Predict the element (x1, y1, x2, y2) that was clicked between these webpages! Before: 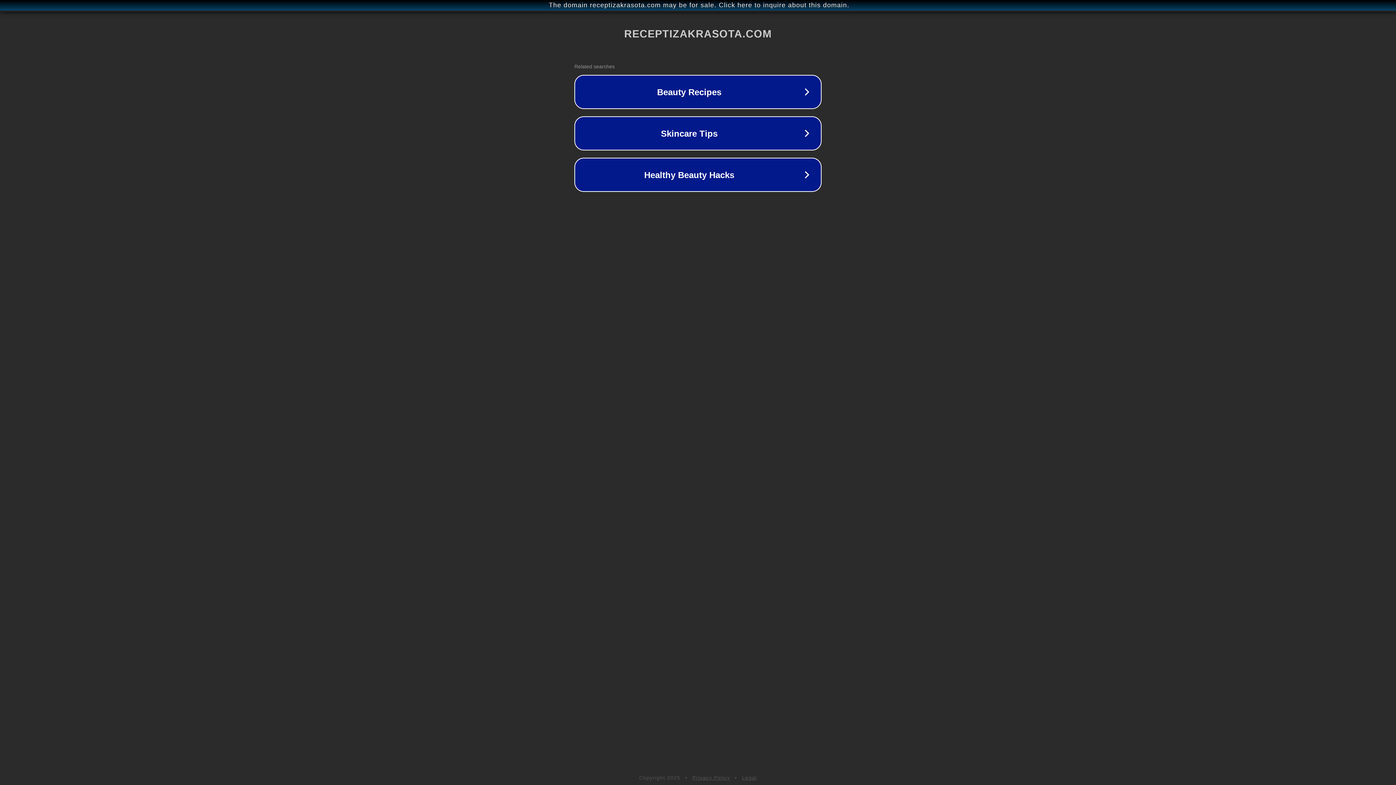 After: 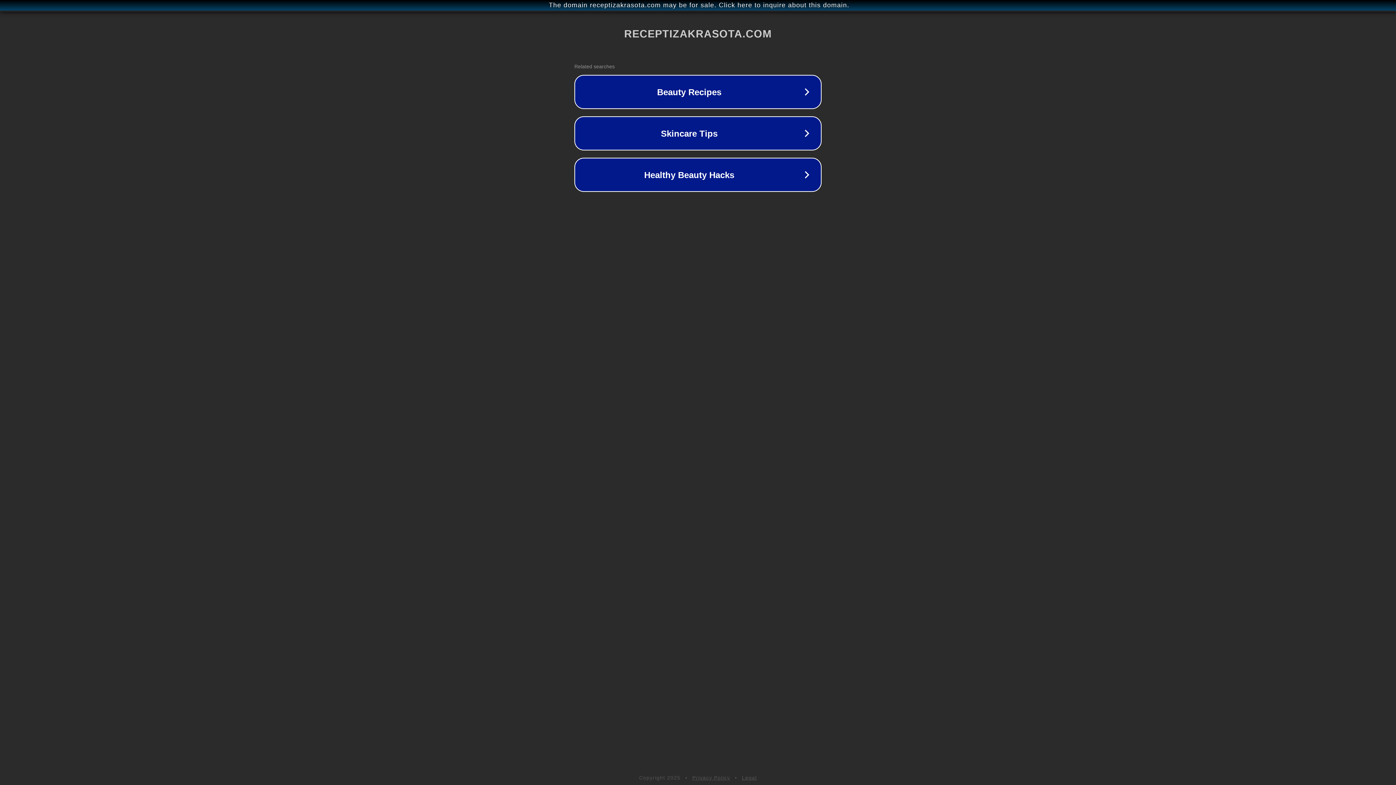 Action: bbox: (692, 775, 730, 781) label: Privacy Policy